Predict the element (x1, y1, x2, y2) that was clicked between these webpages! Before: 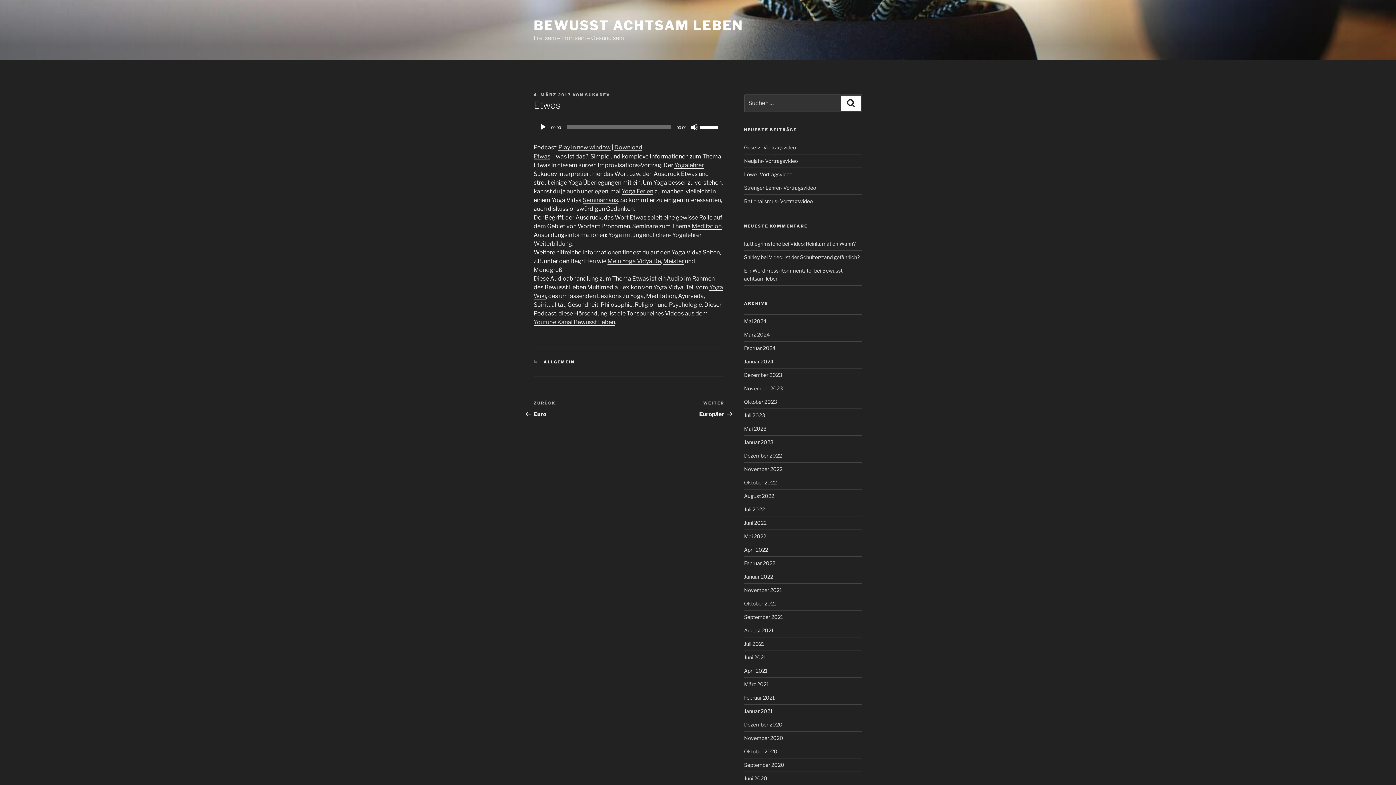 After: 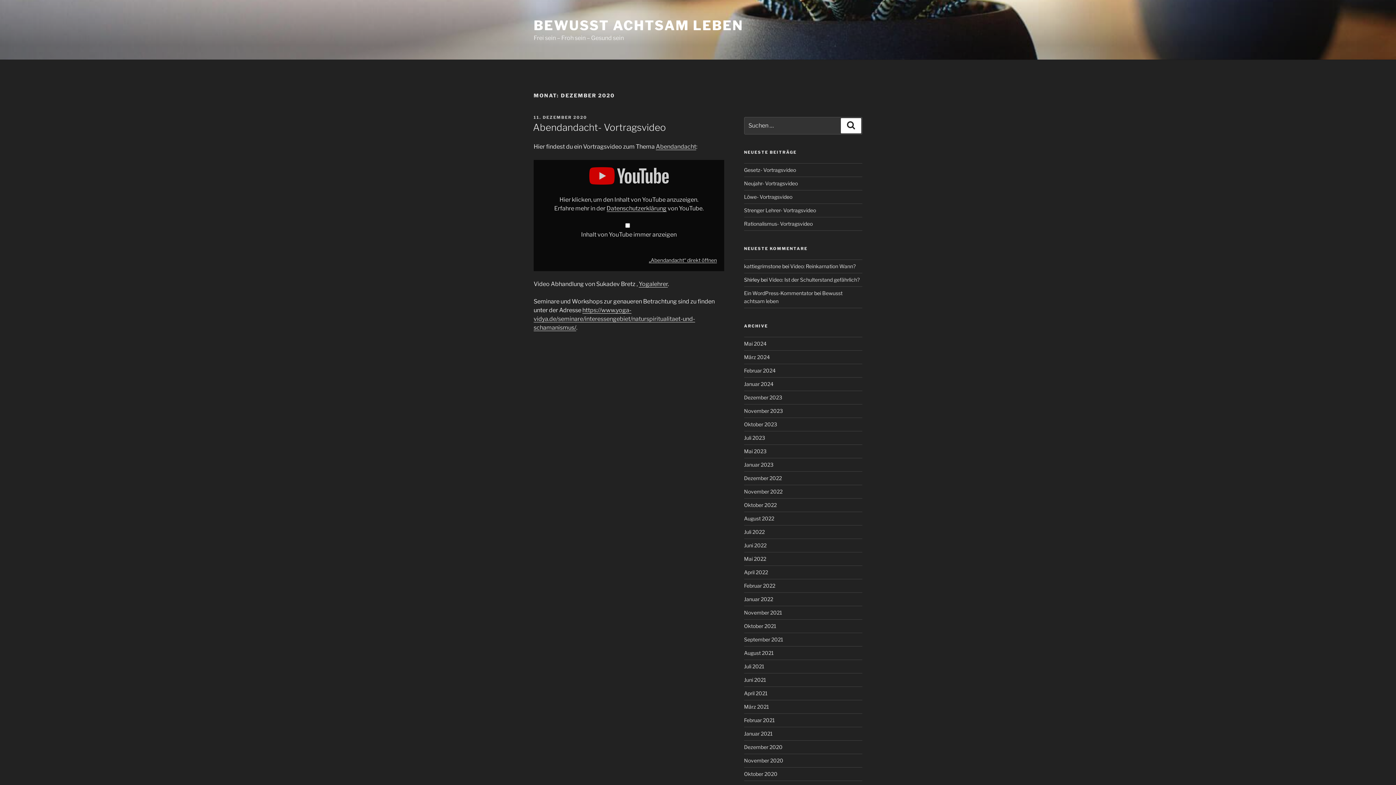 Action: label: Dezember 2020 bbox: (744, 721, 782, 728)